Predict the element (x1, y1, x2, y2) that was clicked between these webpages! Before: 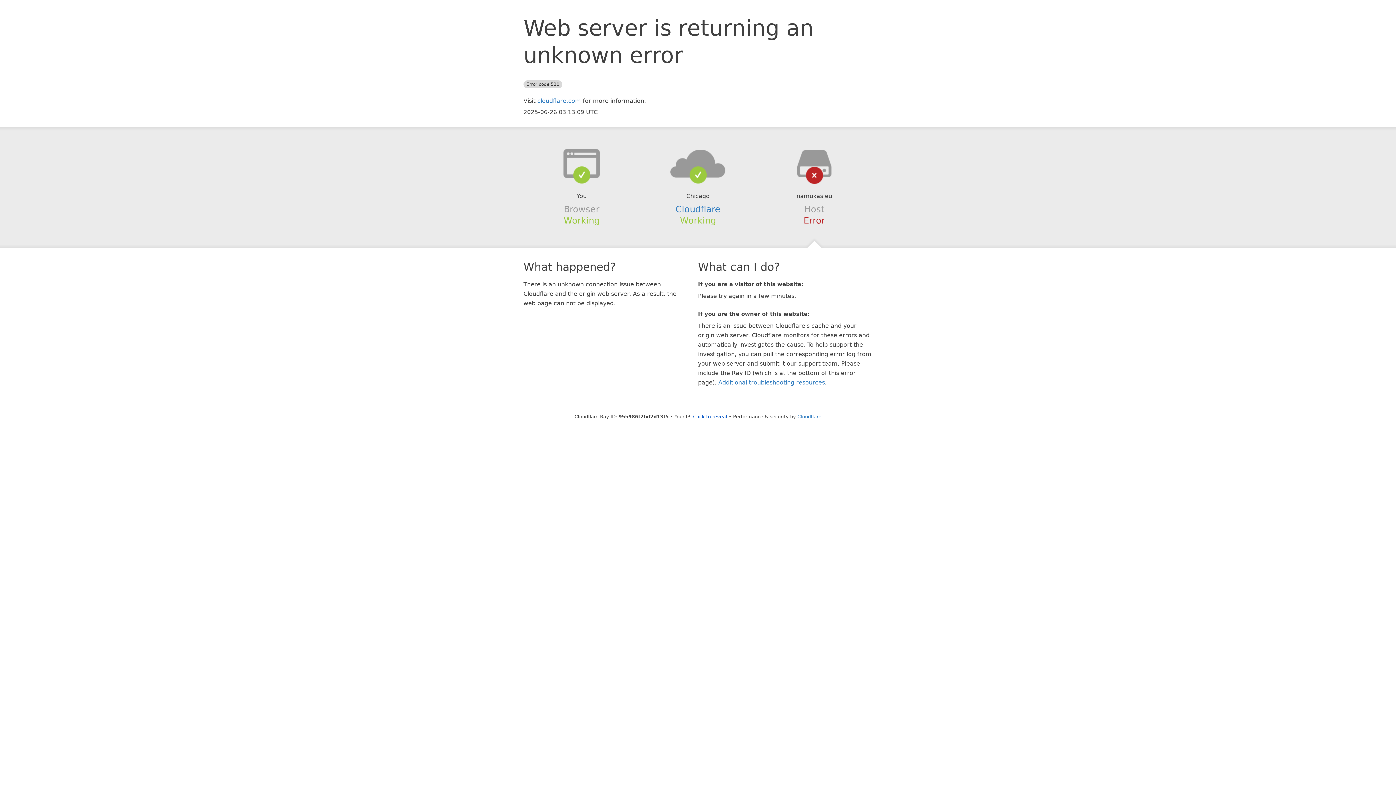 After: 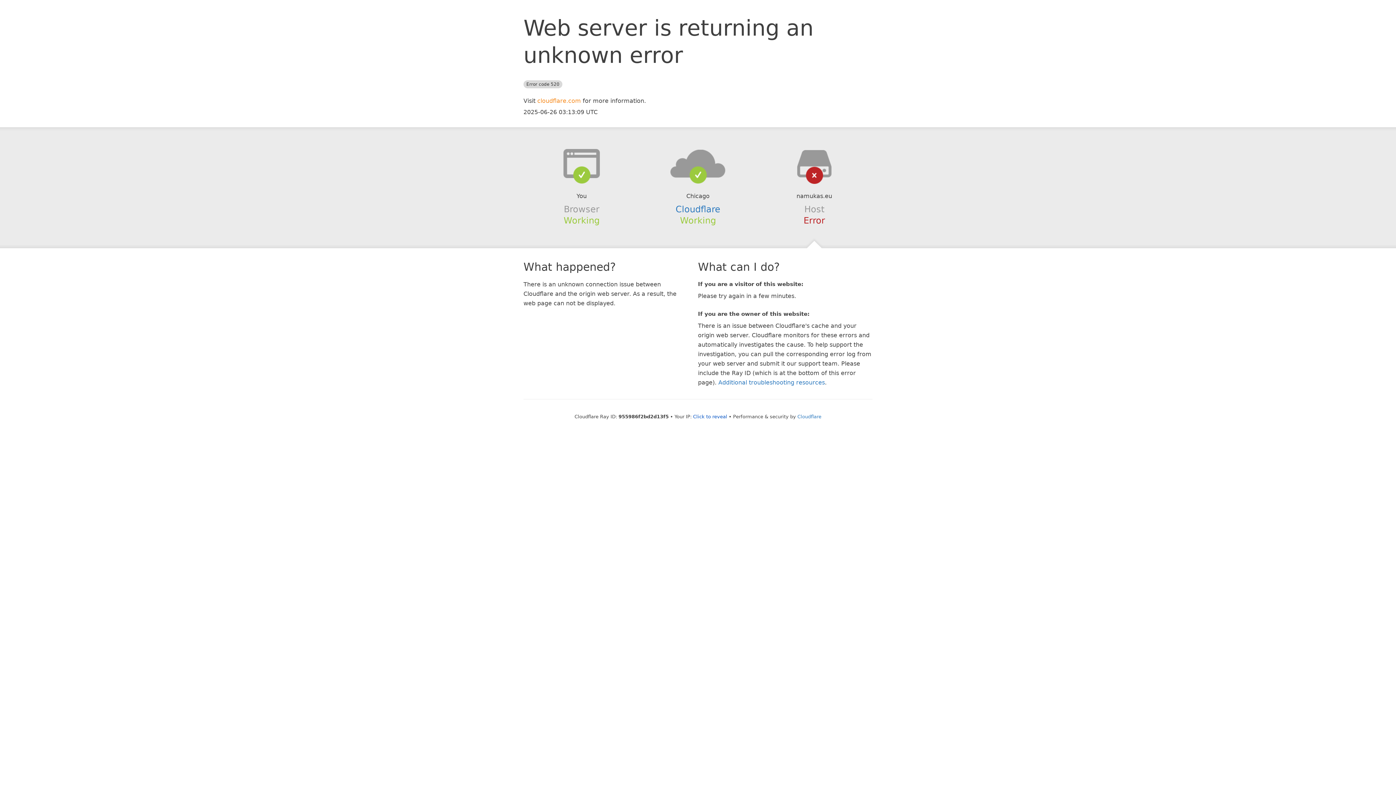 Action: label: cloudflare.com bbox: (537, 97, 581, 104)